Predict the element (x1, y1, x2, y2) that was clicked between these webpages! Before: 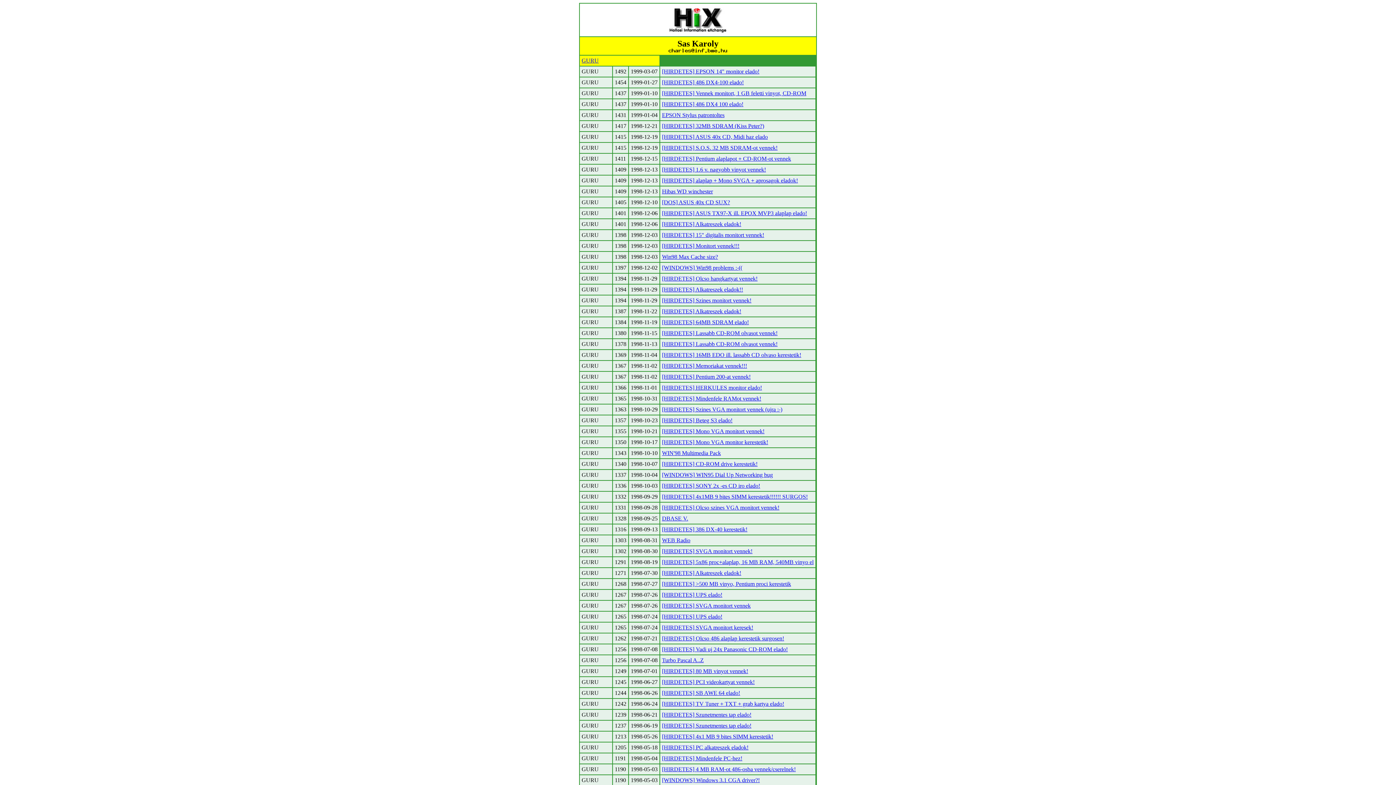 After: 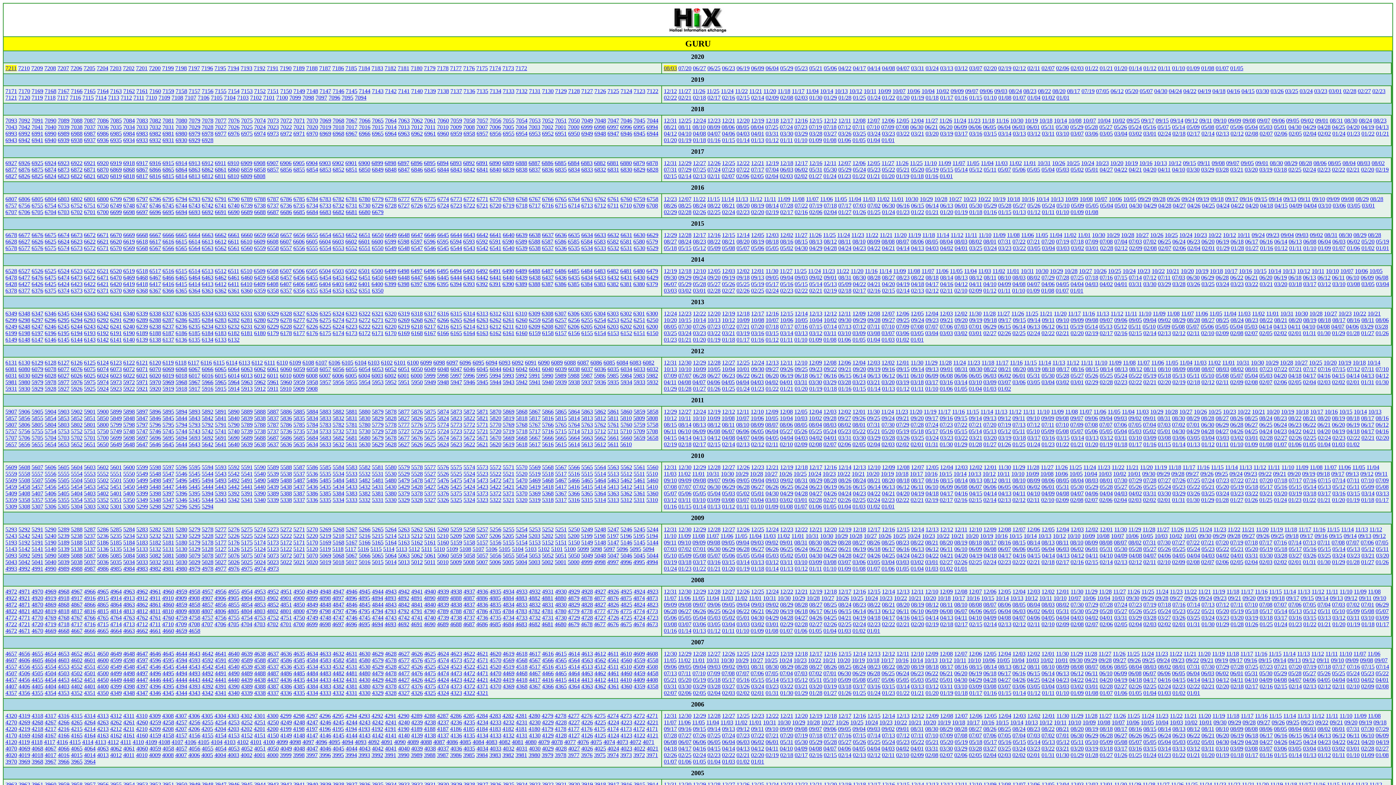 Action: label: GURU bbox: (581, 57, 598, 63)